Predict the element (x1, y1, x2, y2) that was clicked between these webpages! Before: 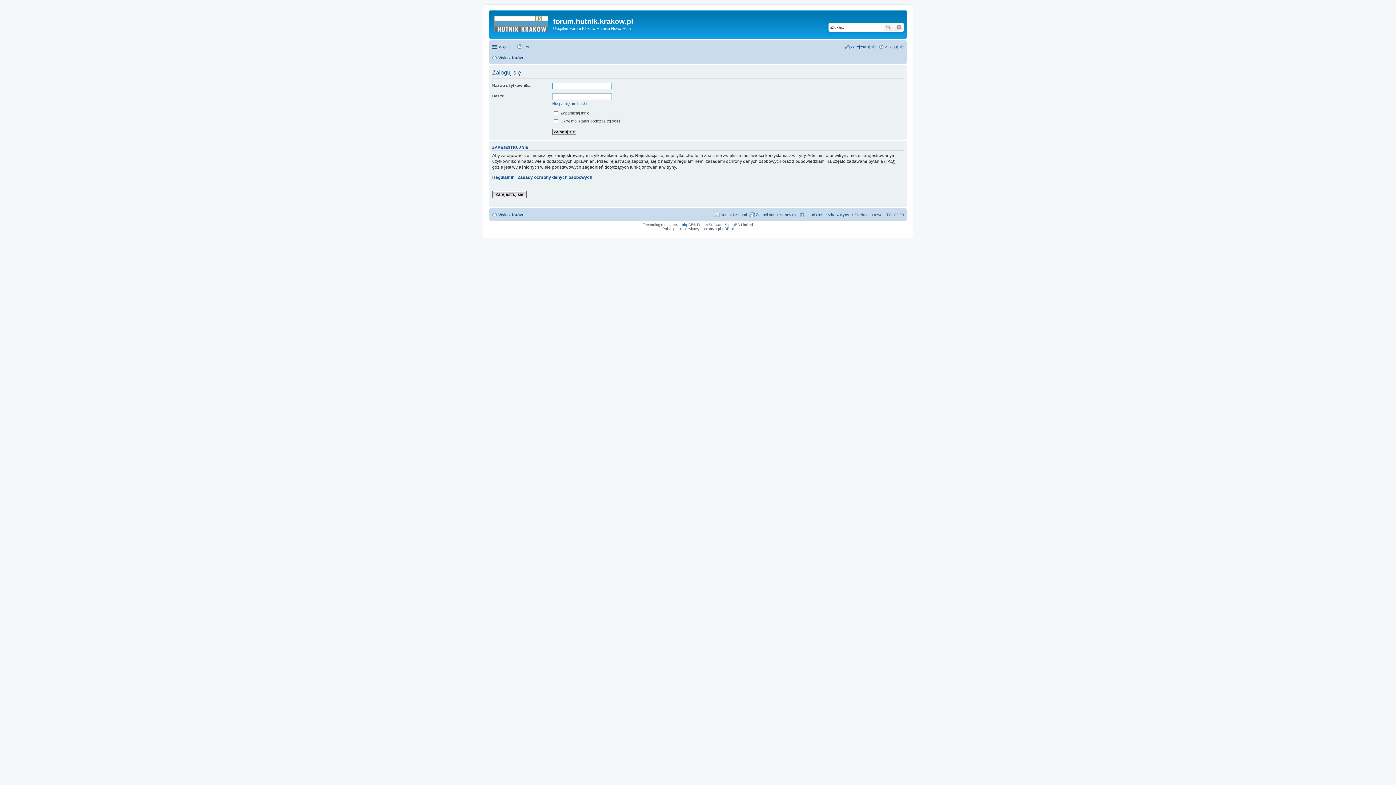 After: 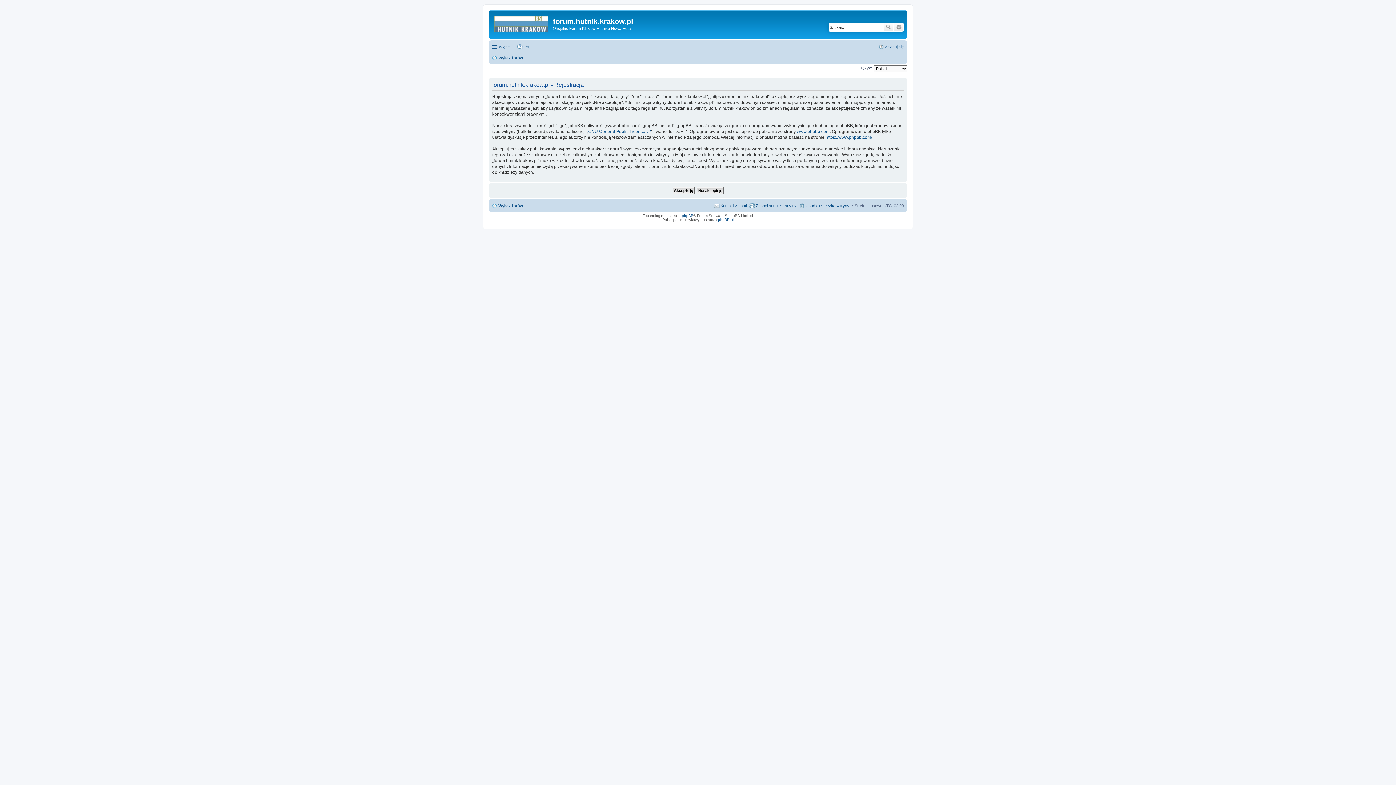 Action: label: Zarejestruj się bbox: (844, 42, 876, 51)